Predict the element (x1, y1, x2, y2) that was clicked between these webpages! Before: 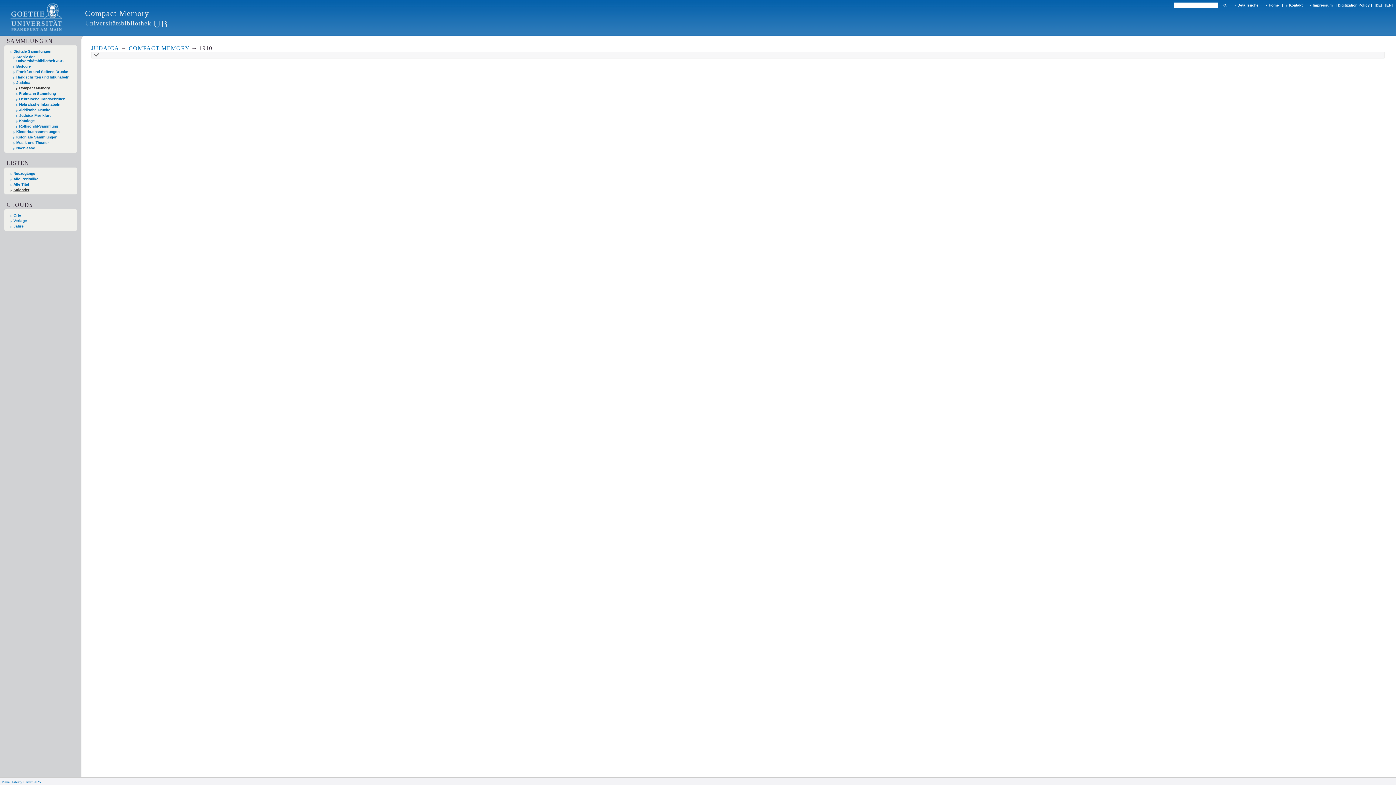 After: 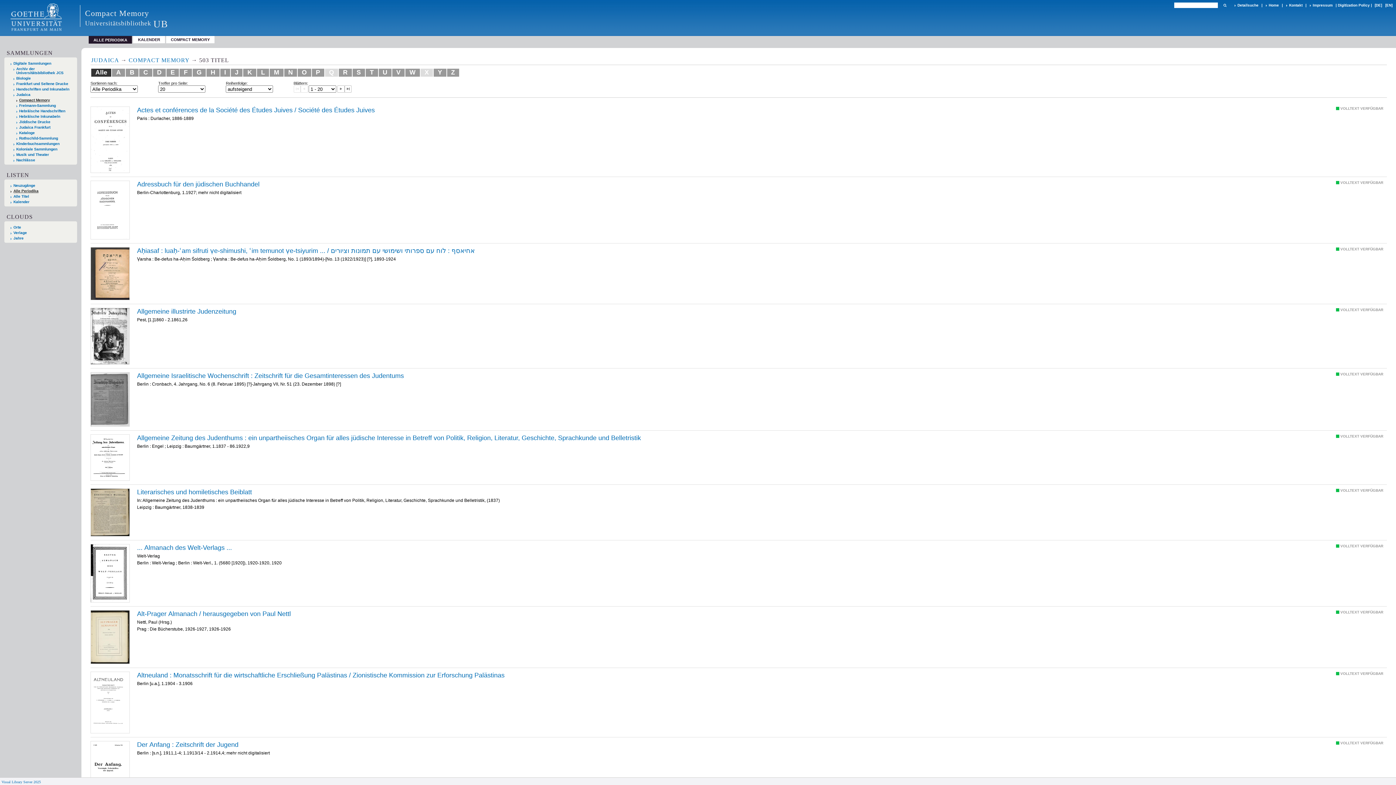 Action: label: Compact Memory bbox: (16, 86, 70, 90)